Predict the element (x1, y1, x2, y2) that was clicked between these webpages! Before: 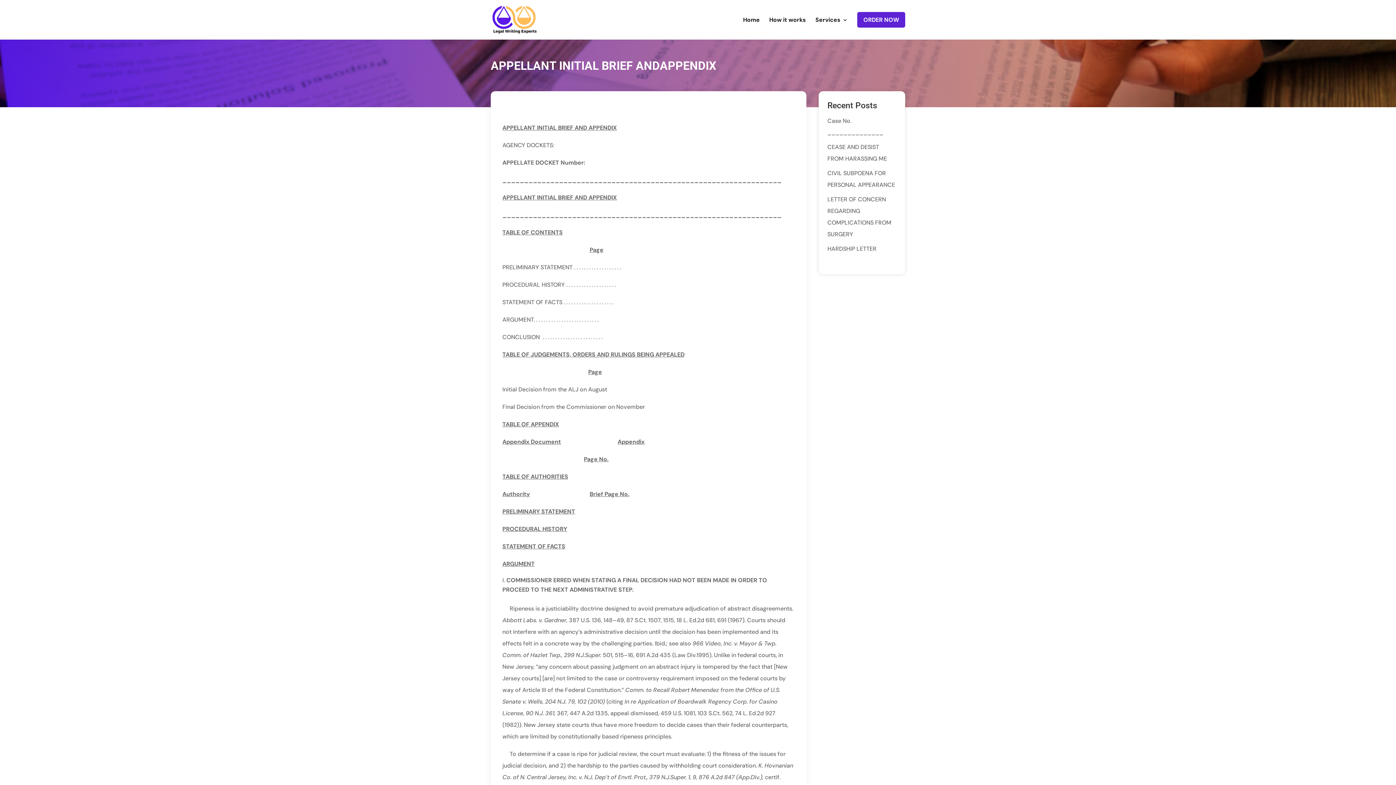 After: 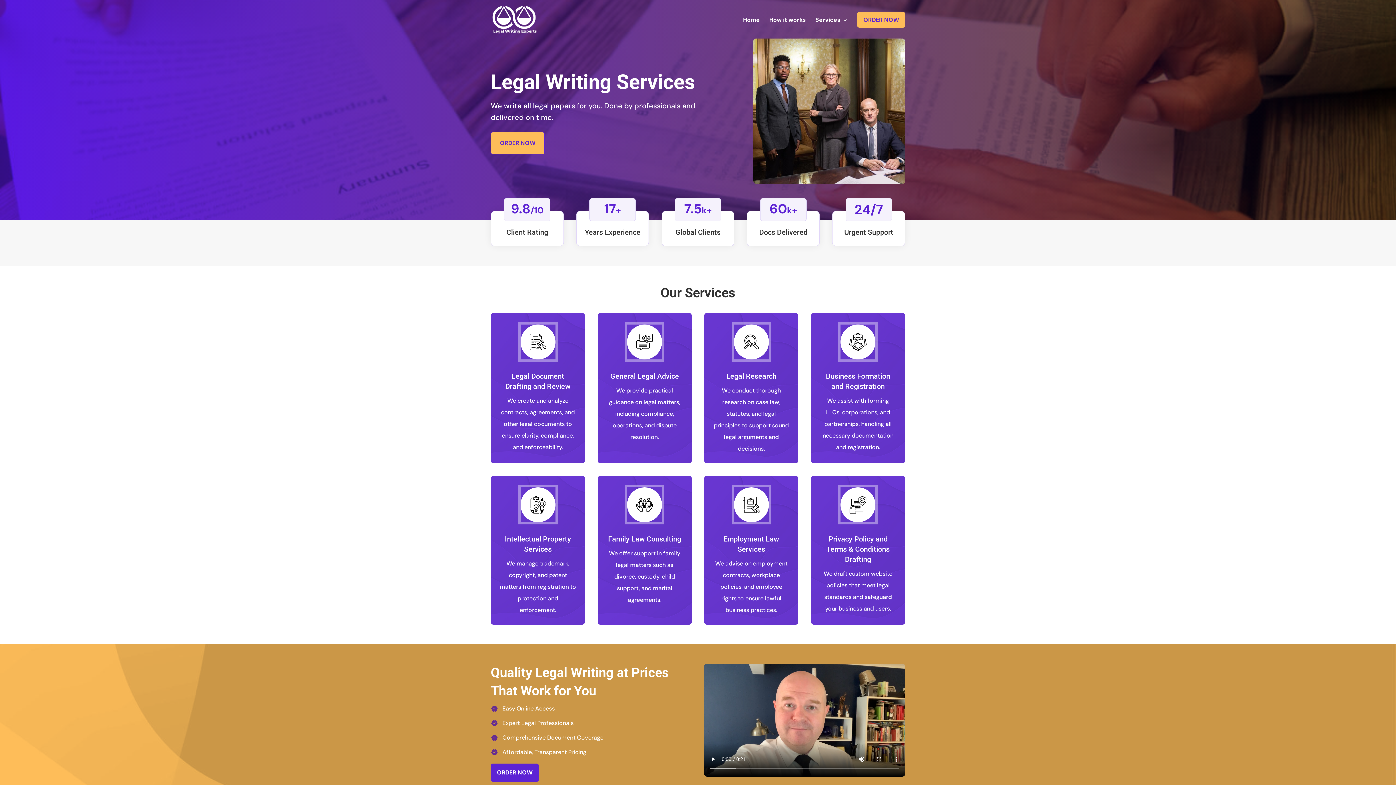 Action: bbox: (492, 15, 537, 23)